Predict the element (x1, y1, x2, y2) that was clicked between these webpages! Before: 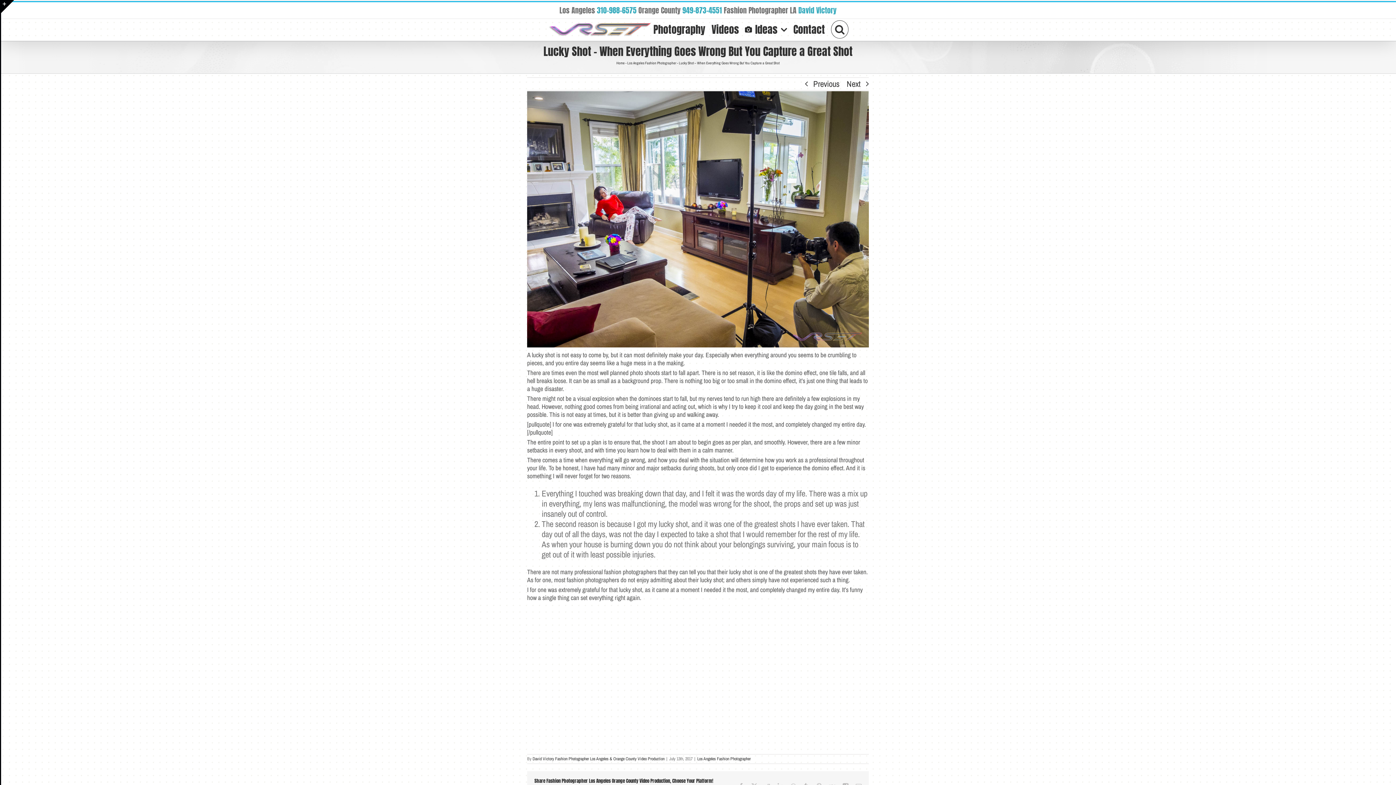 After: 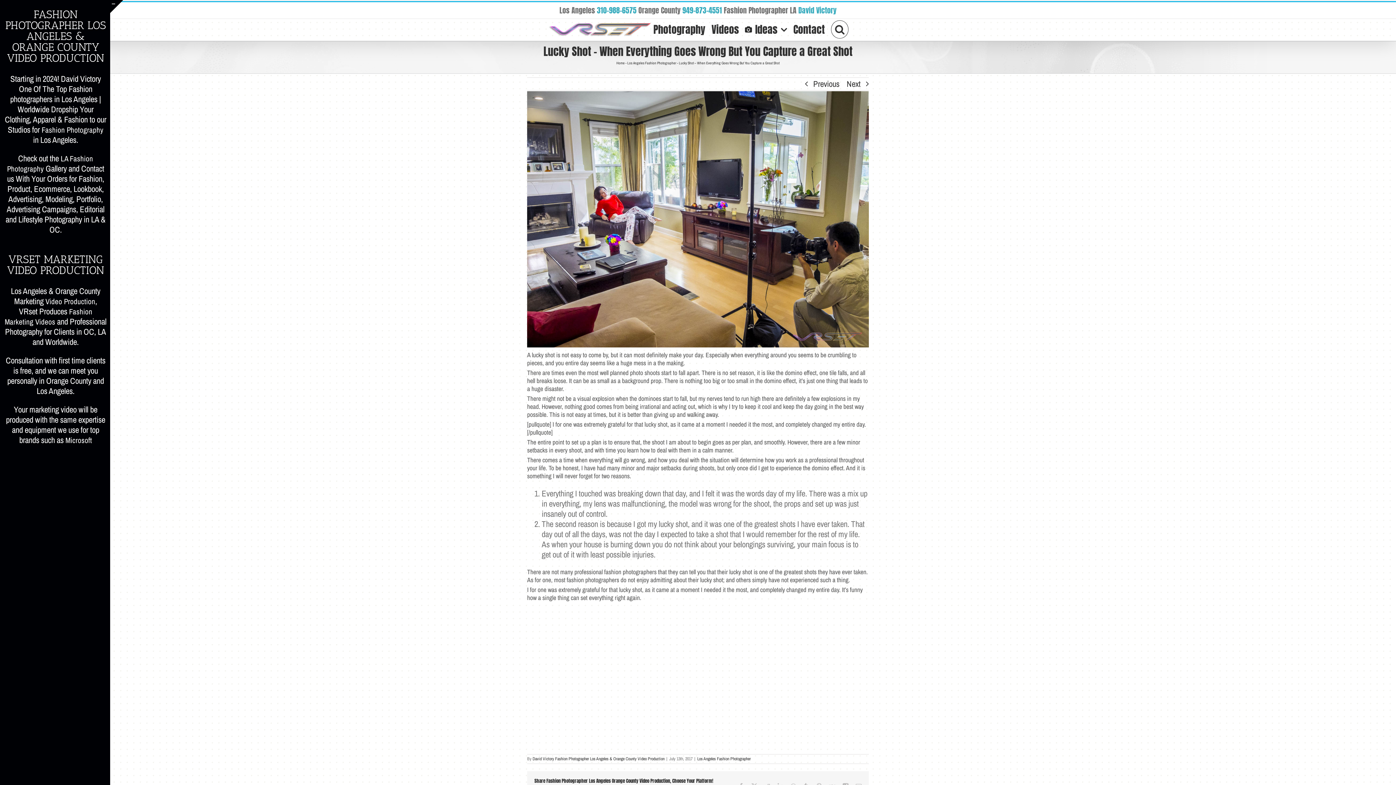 Action: label: Toggle Sliding Bar Area bbox: (1, 0, 14, 13)